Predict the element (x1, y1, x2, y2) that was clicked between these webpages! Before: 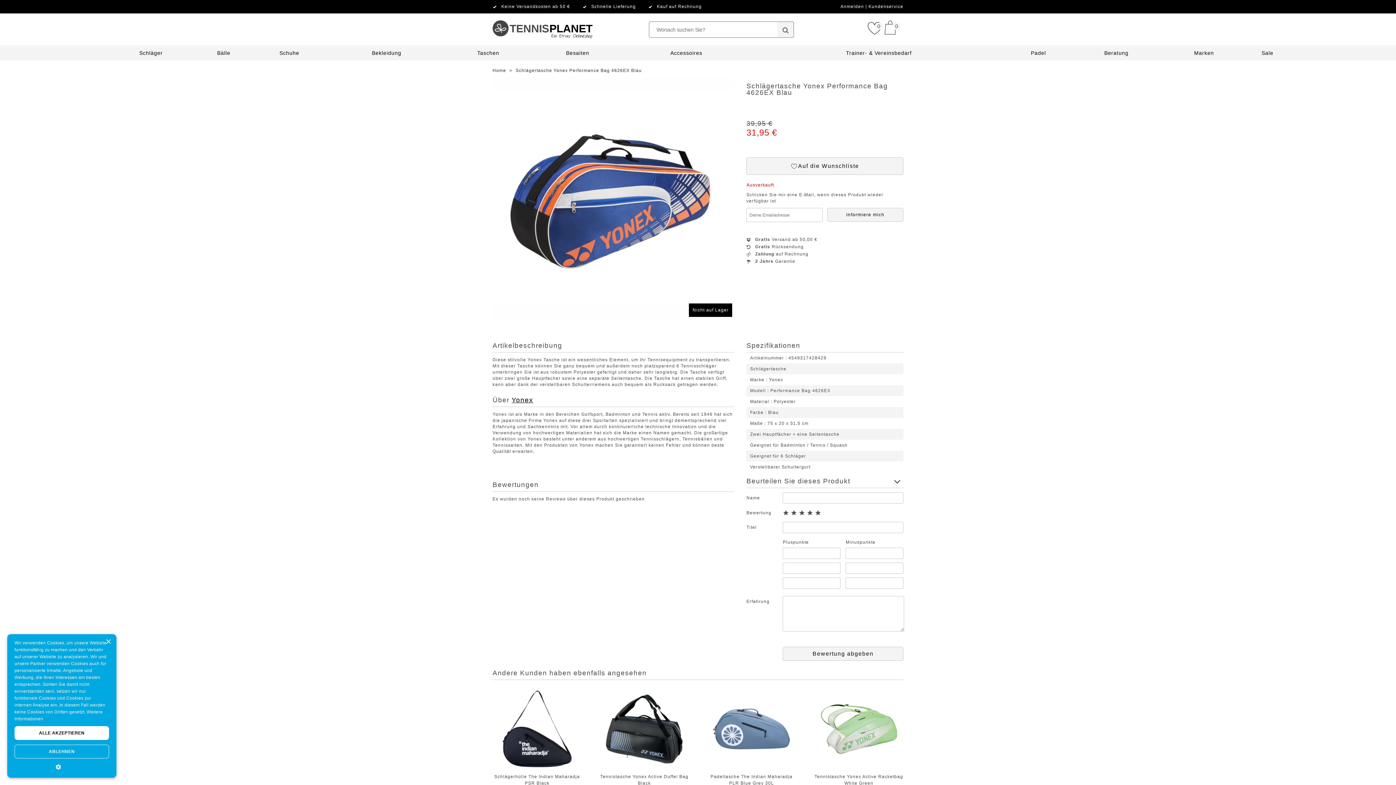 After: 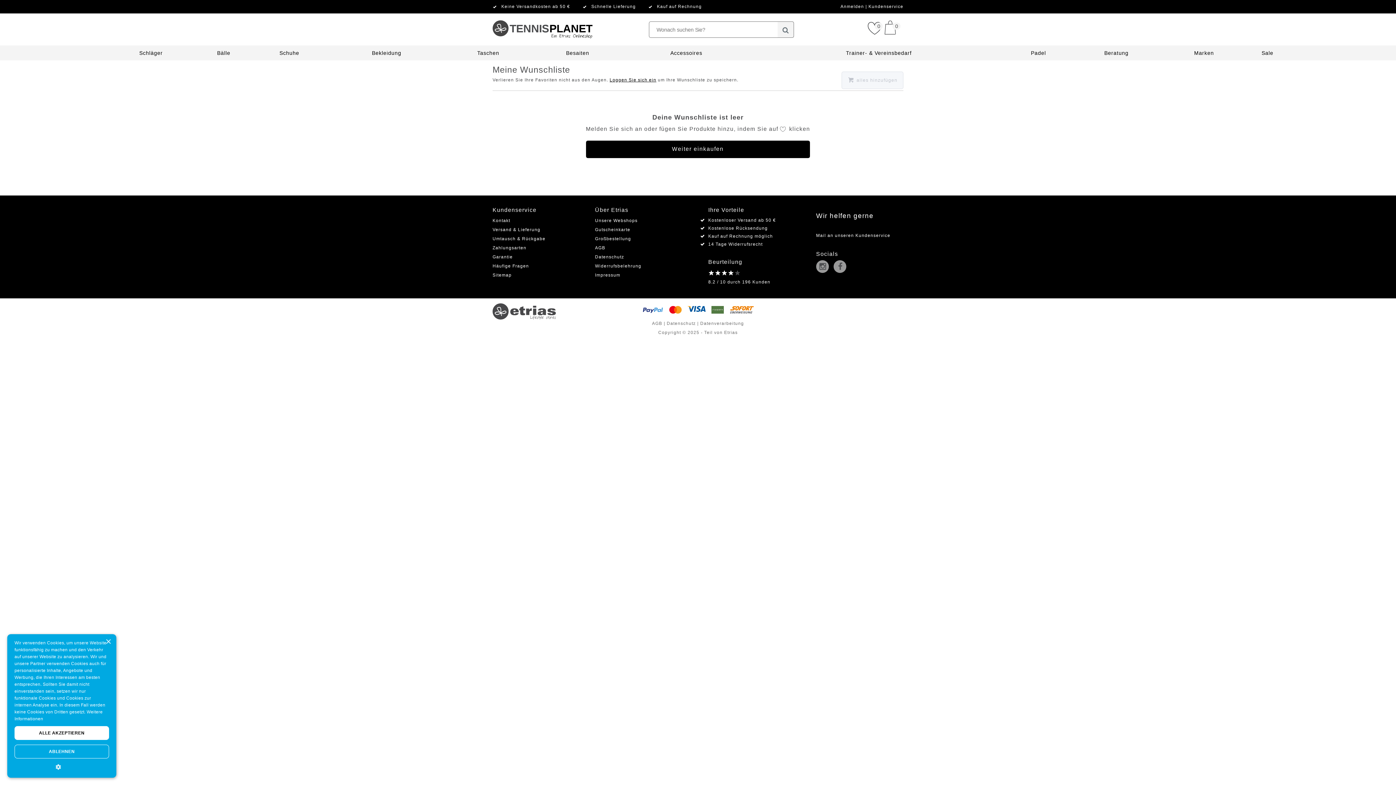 Action: bbox: (868, 20, 881, 35) label: 0